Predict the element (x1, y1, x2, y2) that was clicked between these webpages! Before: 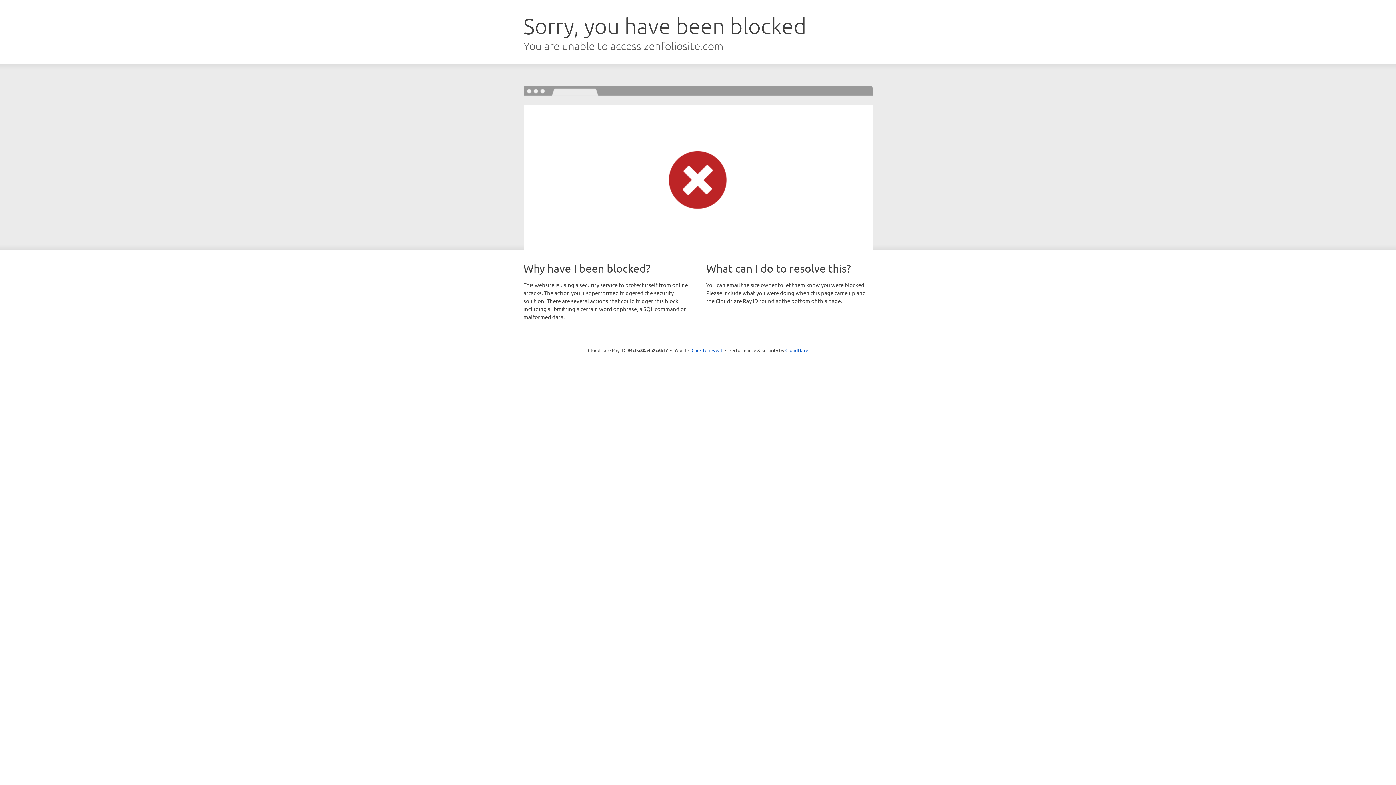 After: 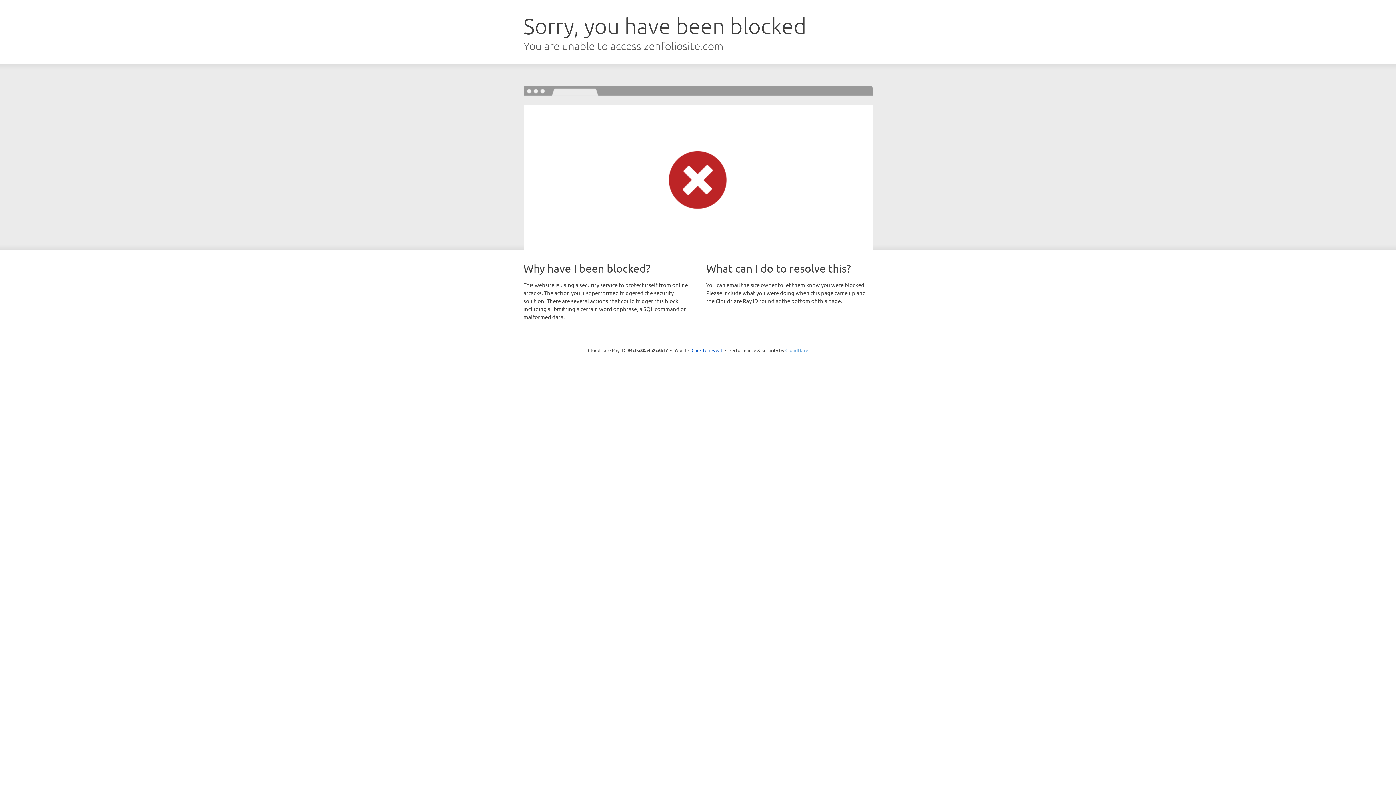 Action: bbox: (785, 347, 808, 353) label: Cloudflare